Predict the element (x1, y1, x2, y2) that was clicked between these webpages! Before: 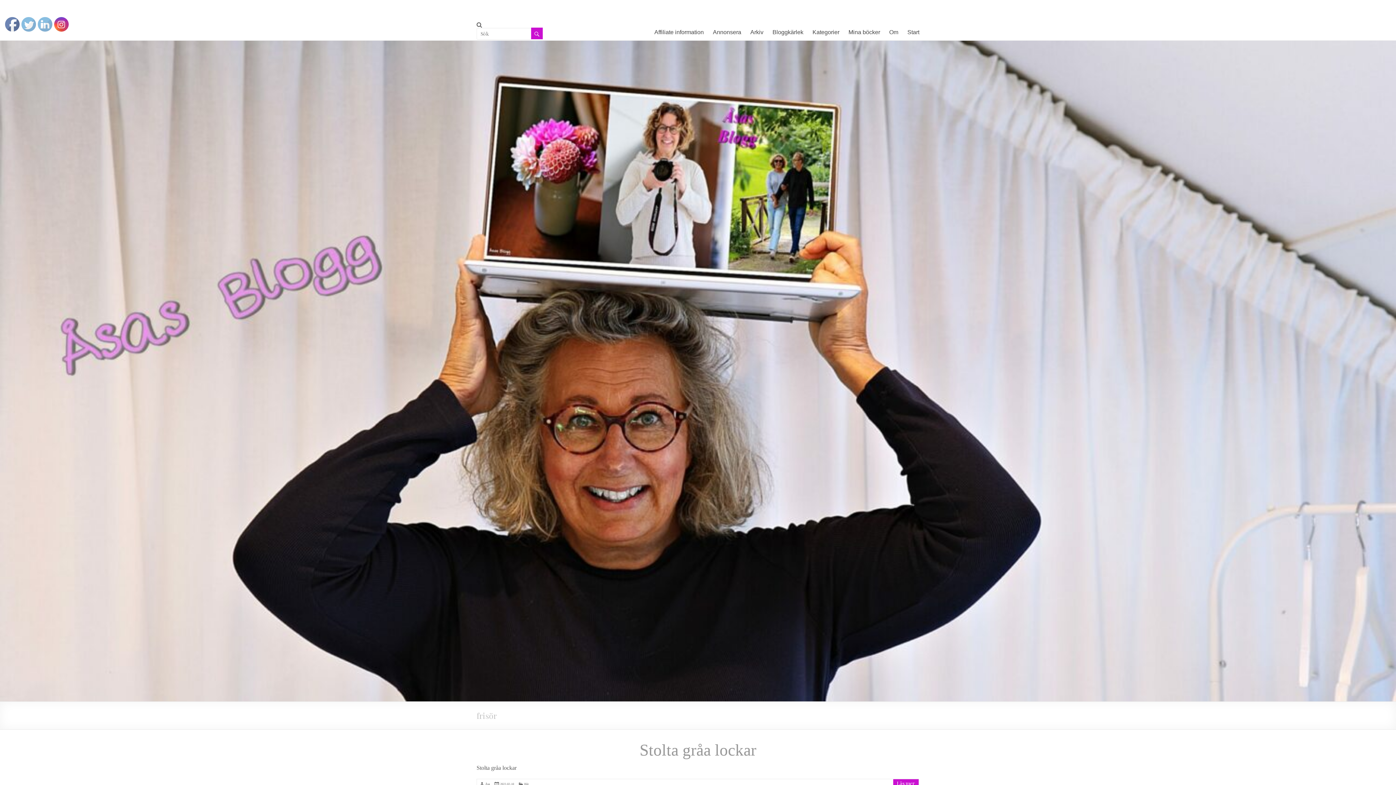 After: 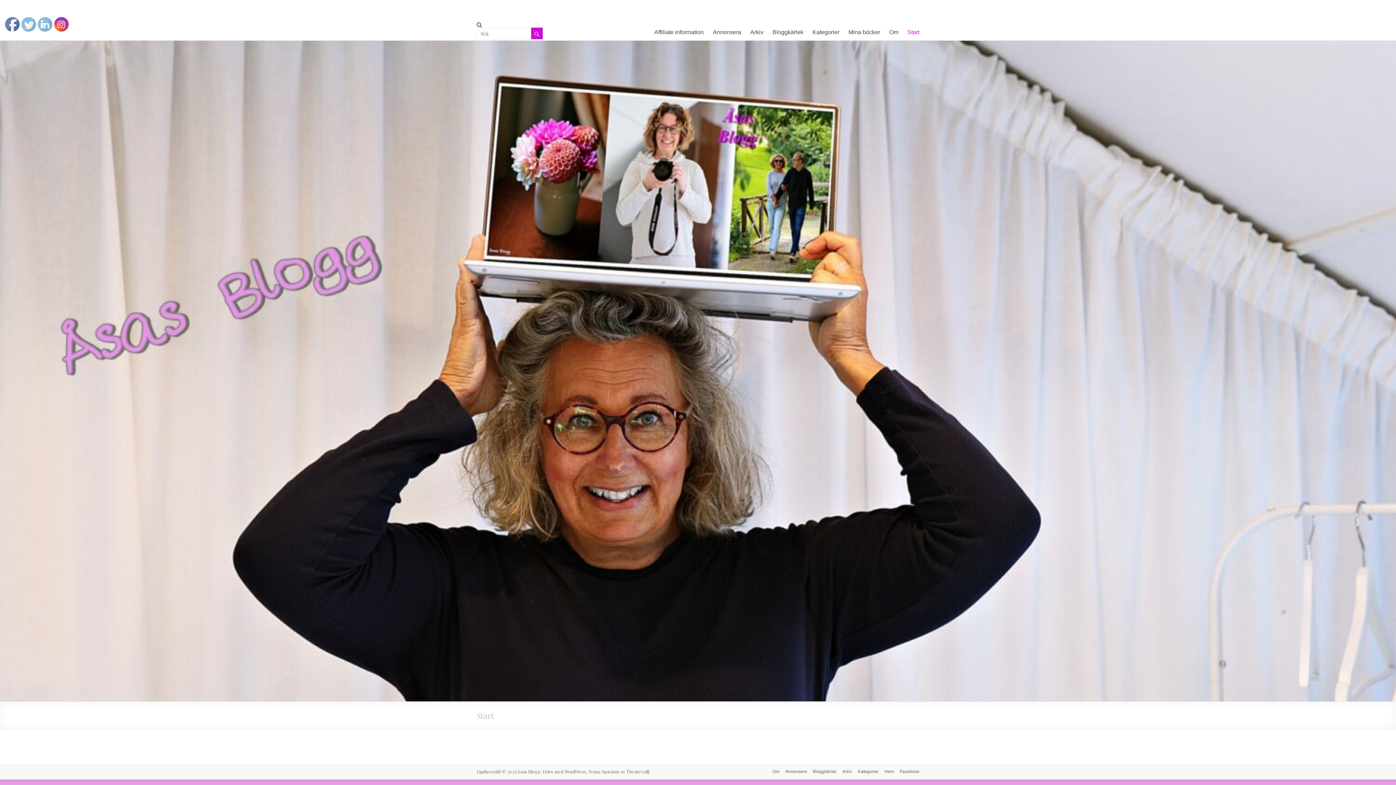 Action: label: Start bbox: (907, 23, 919, 40)